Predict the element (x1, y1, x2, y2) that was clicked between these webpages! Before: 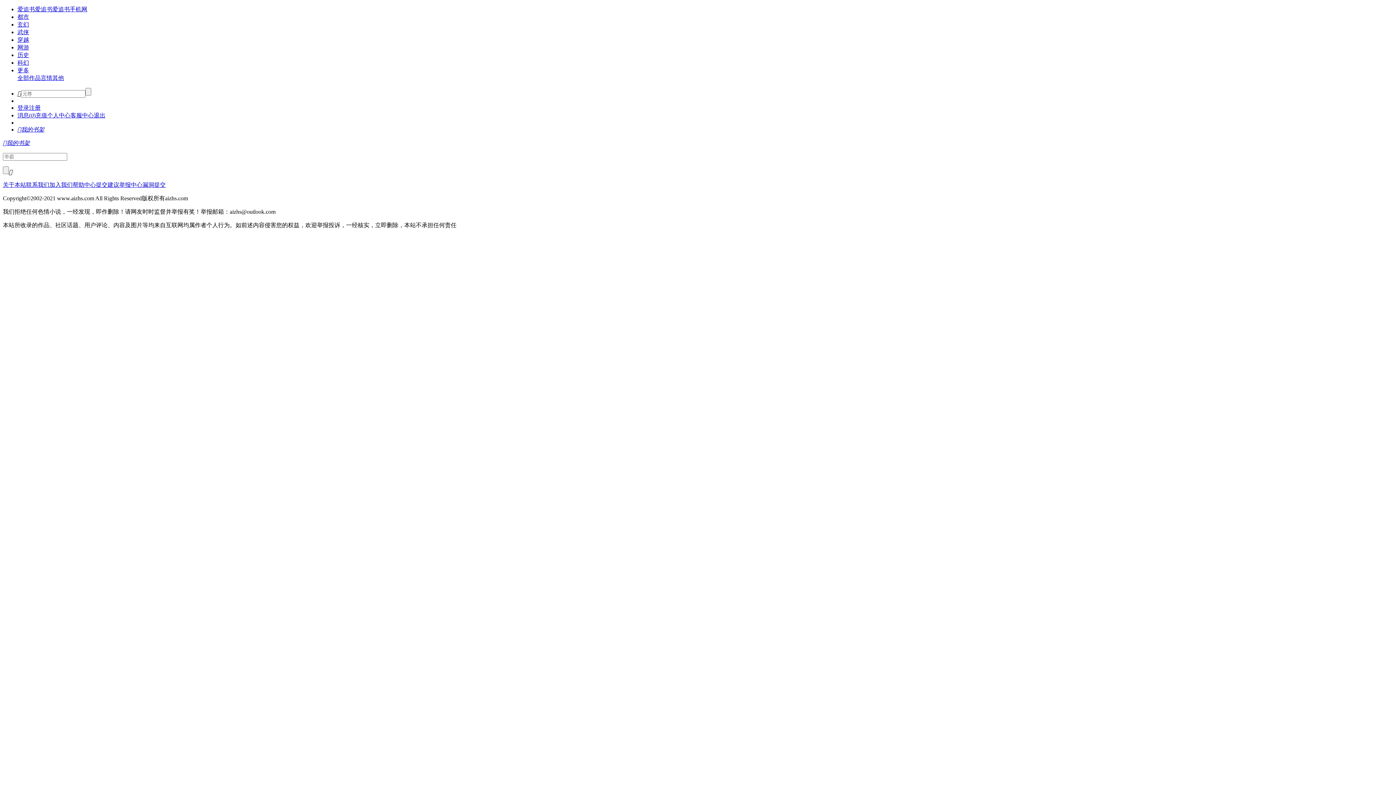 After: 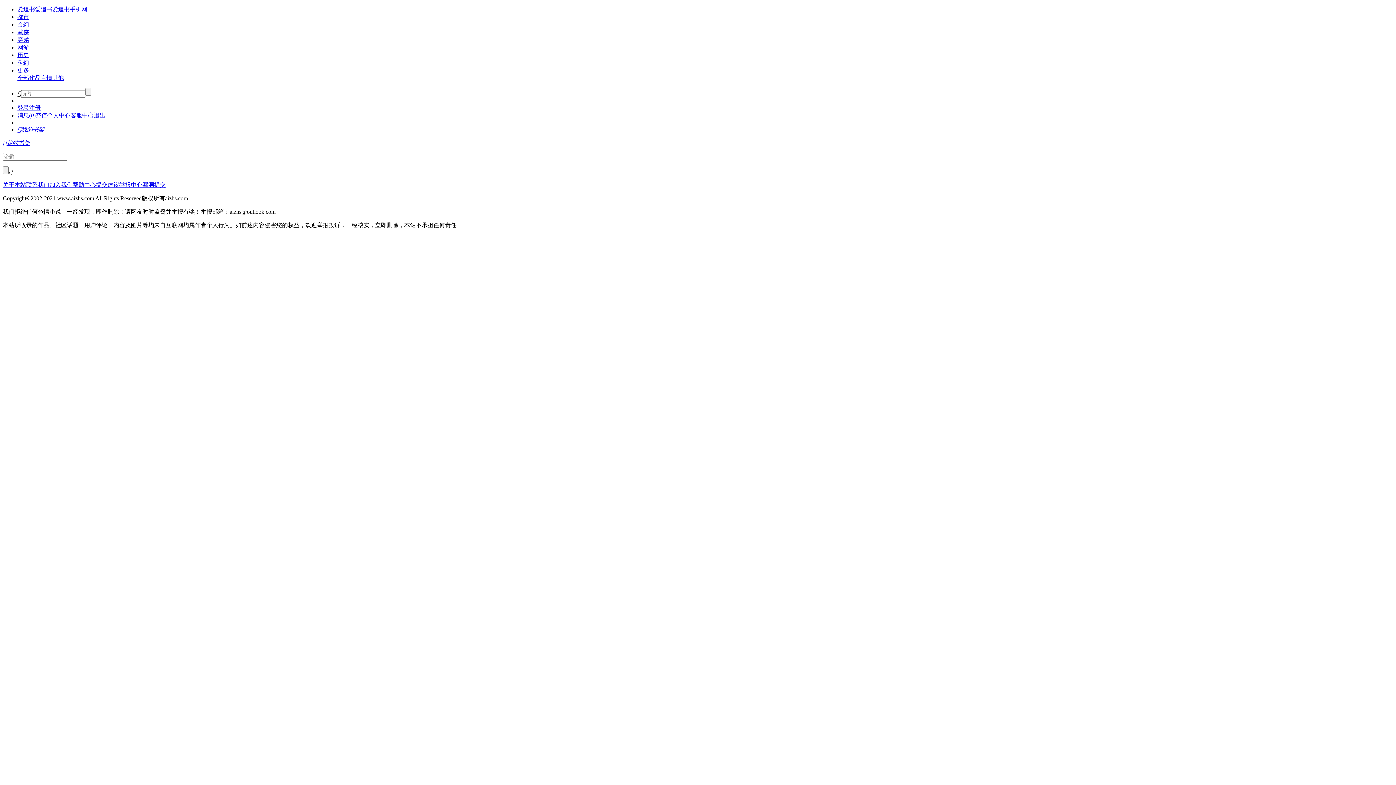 Action: bbox: (17, 52, 29, 58) label: 历史